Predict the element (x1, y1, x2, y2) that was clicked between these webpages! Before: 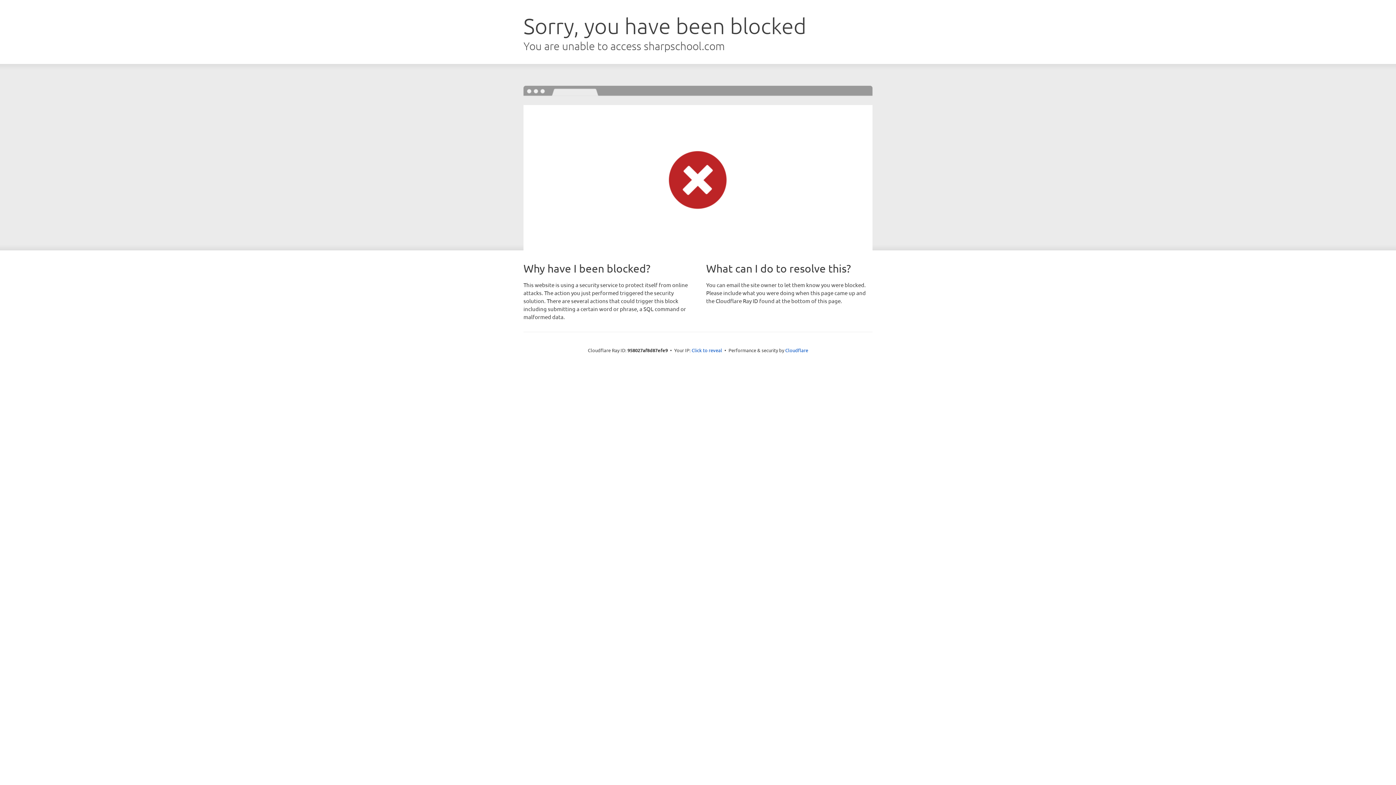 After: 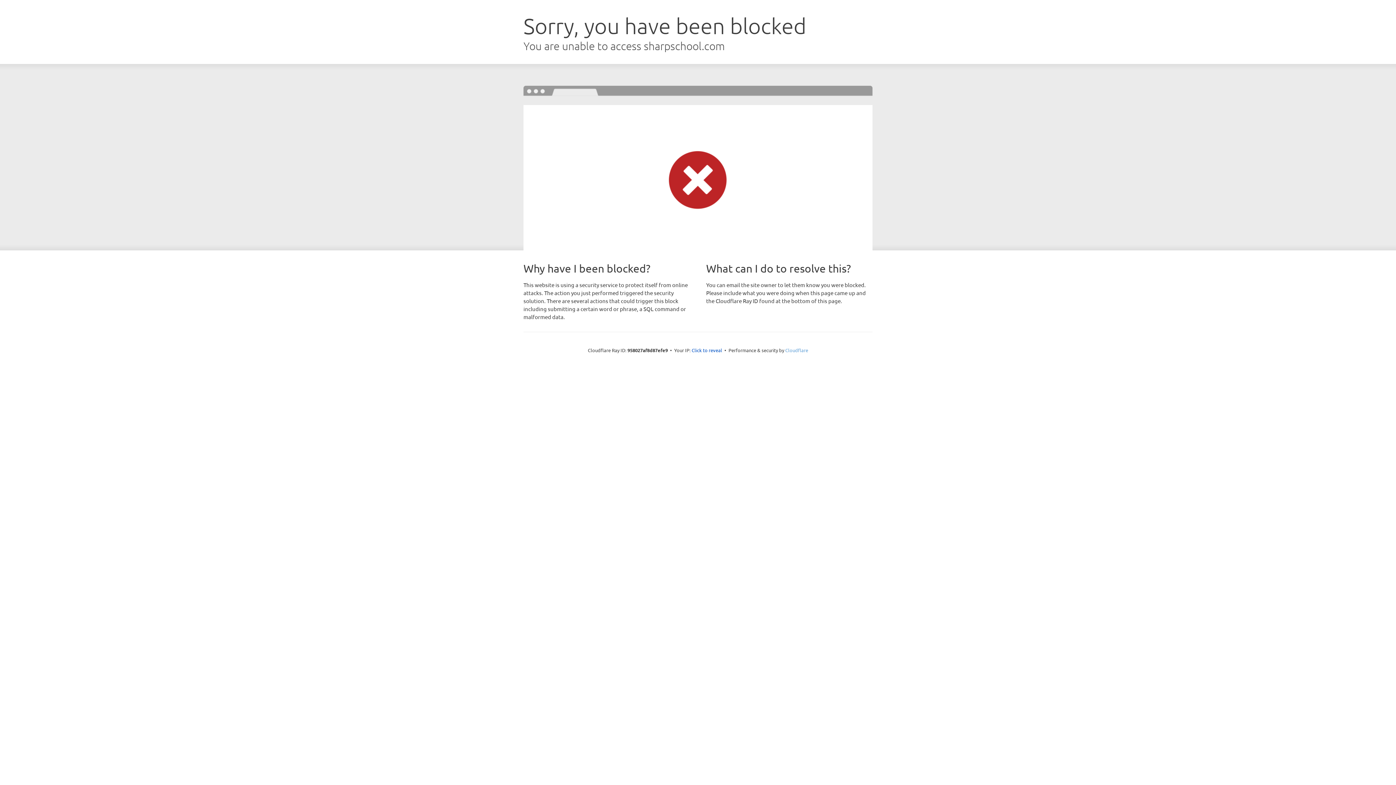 Action: label: Cloudflare bbox: (785, 347, 808, 353)